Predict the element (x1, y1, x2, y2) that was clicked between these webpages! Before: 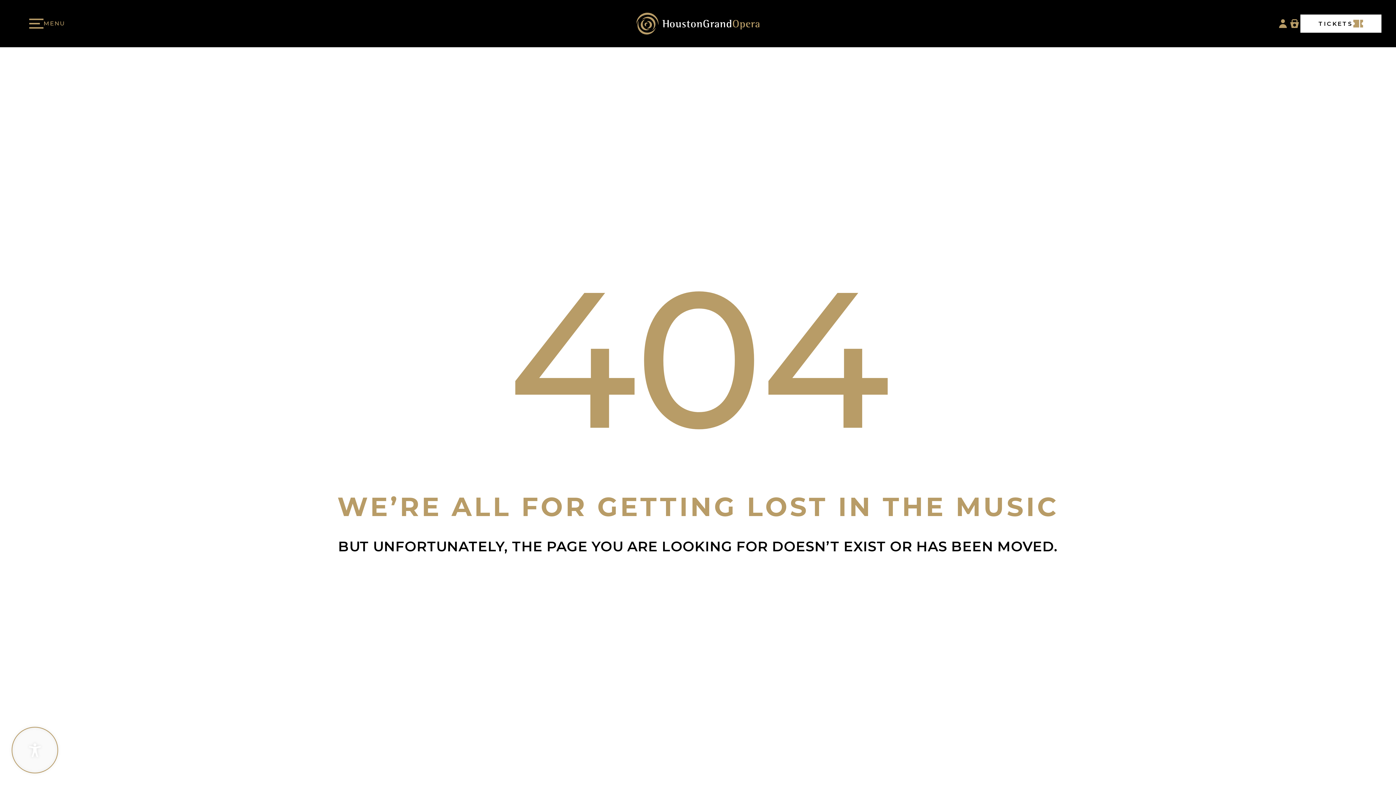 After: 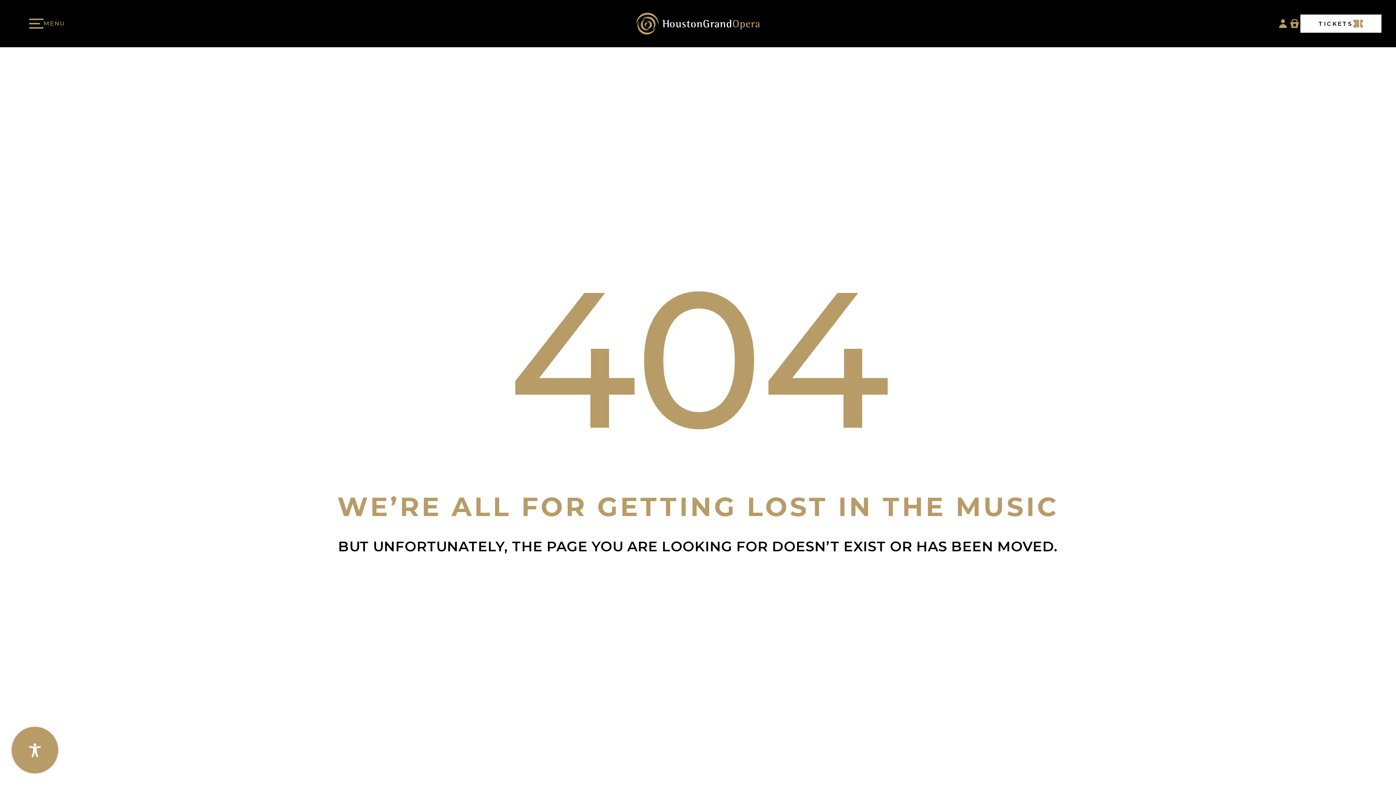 Action: bbox: (11, 727, 58, 773)